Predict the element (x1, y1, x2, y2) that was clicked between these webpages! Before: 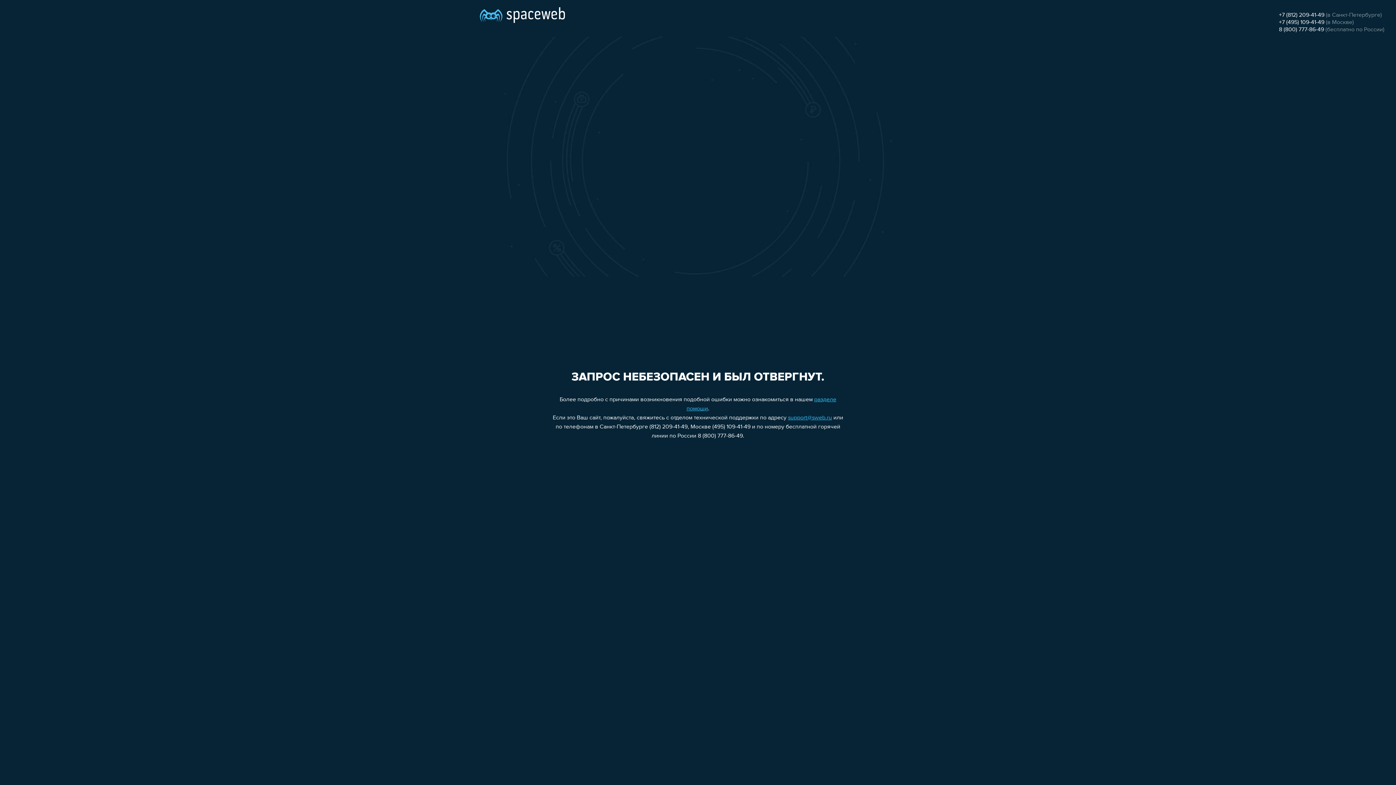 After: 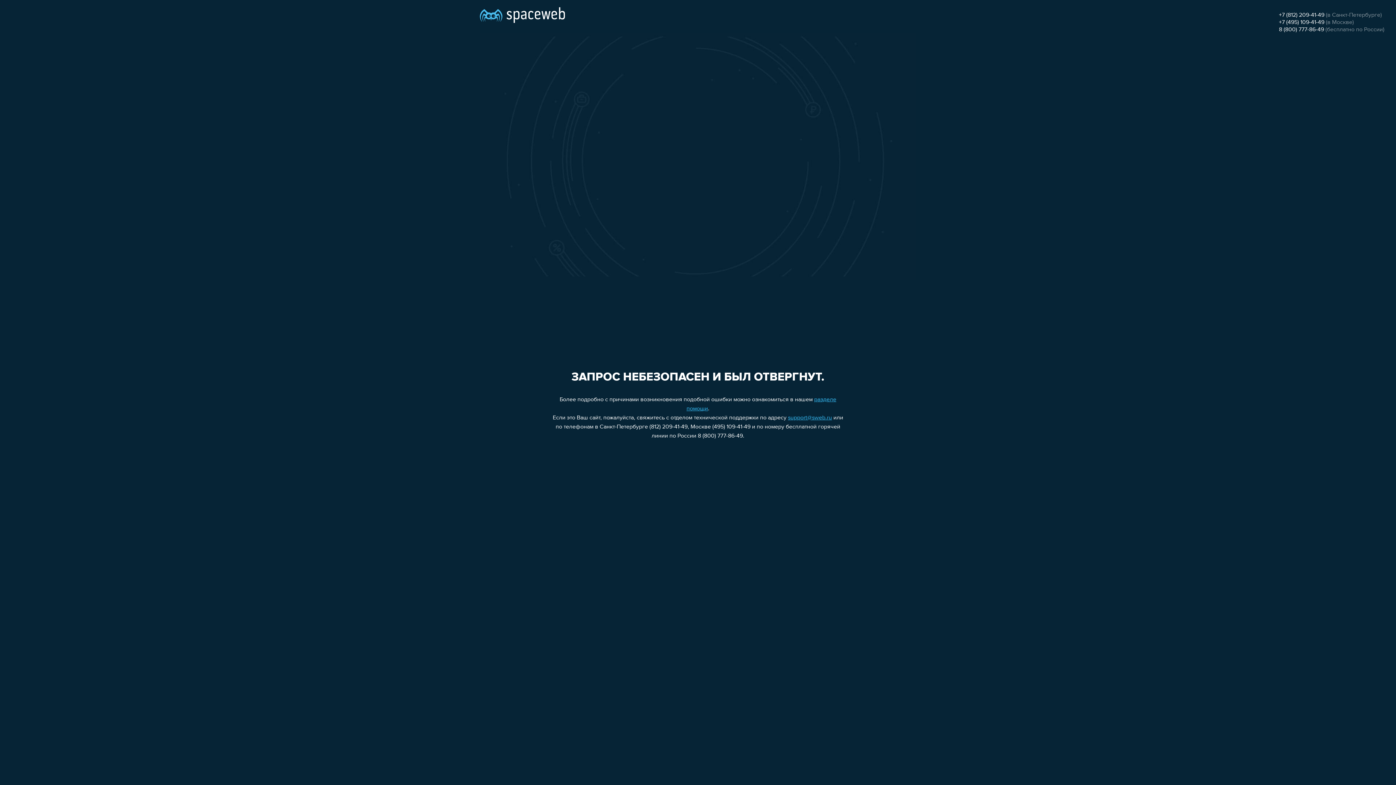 Action: bbox: (1279, 19, 1324, 25) label: +7 (495) 109-41-49